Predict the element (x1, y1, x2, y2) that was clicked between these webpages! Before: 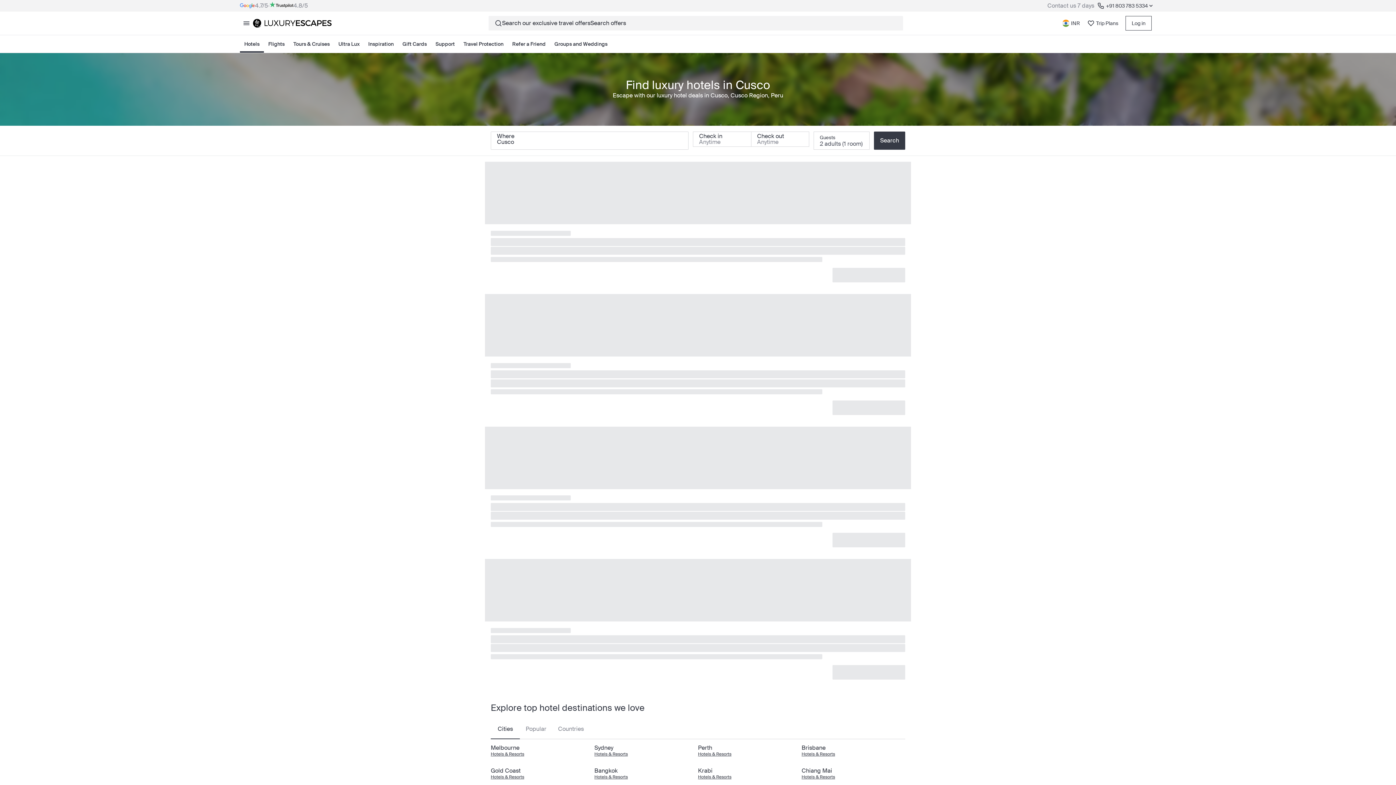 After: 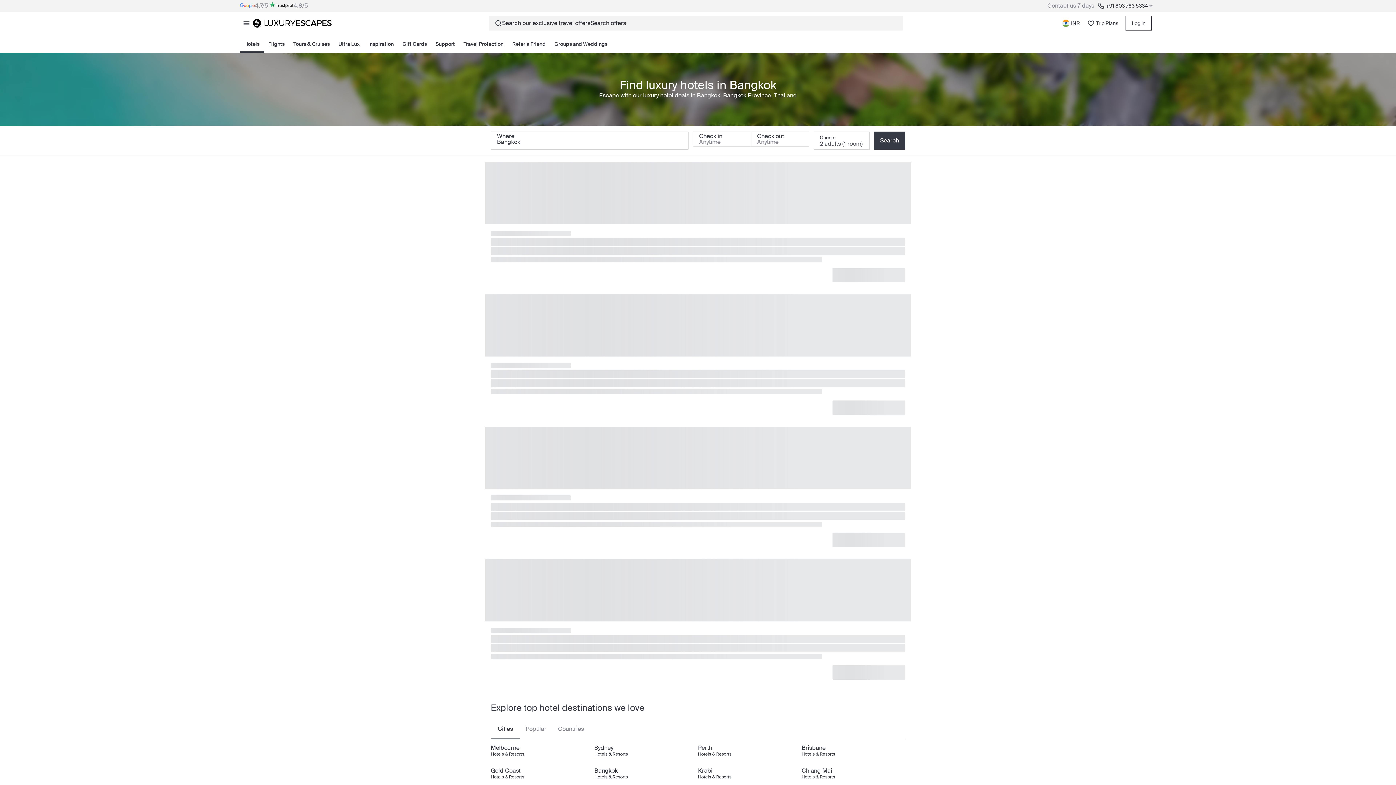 Action: label: Hotels & Resorts bbox: (594, 774, 628, 780)